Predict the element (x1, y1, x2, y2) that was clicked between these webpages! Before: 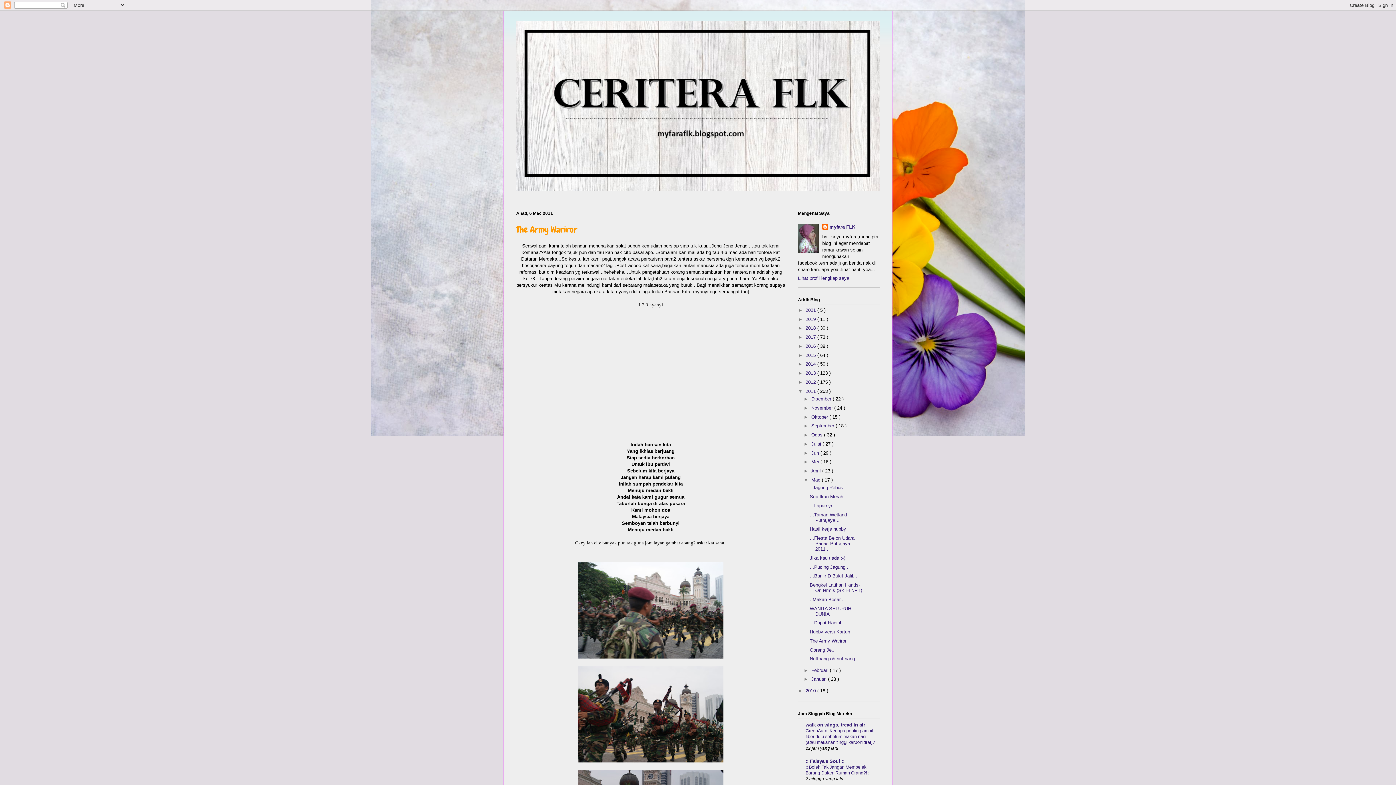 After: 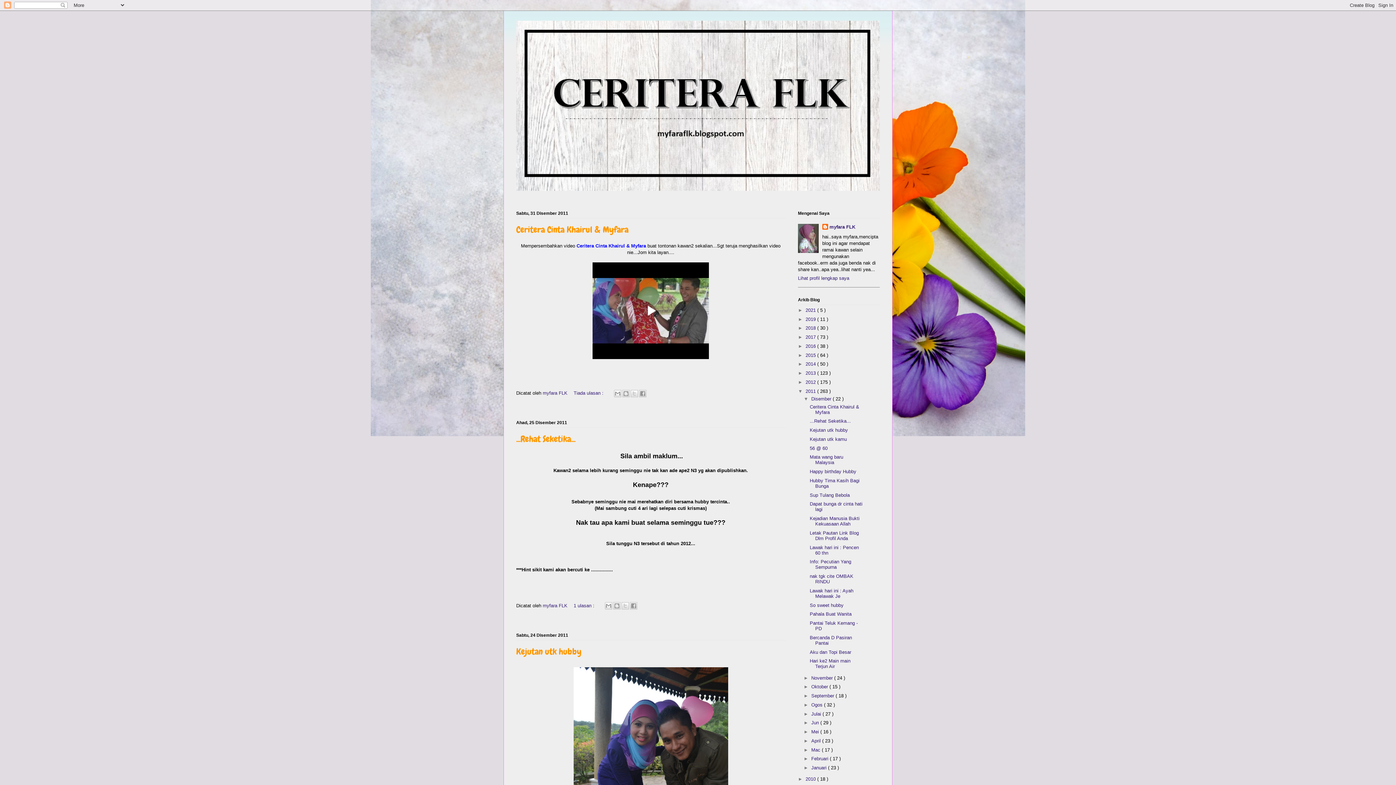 Action: label: 2011  bbox: (805, 388, 817, 394)